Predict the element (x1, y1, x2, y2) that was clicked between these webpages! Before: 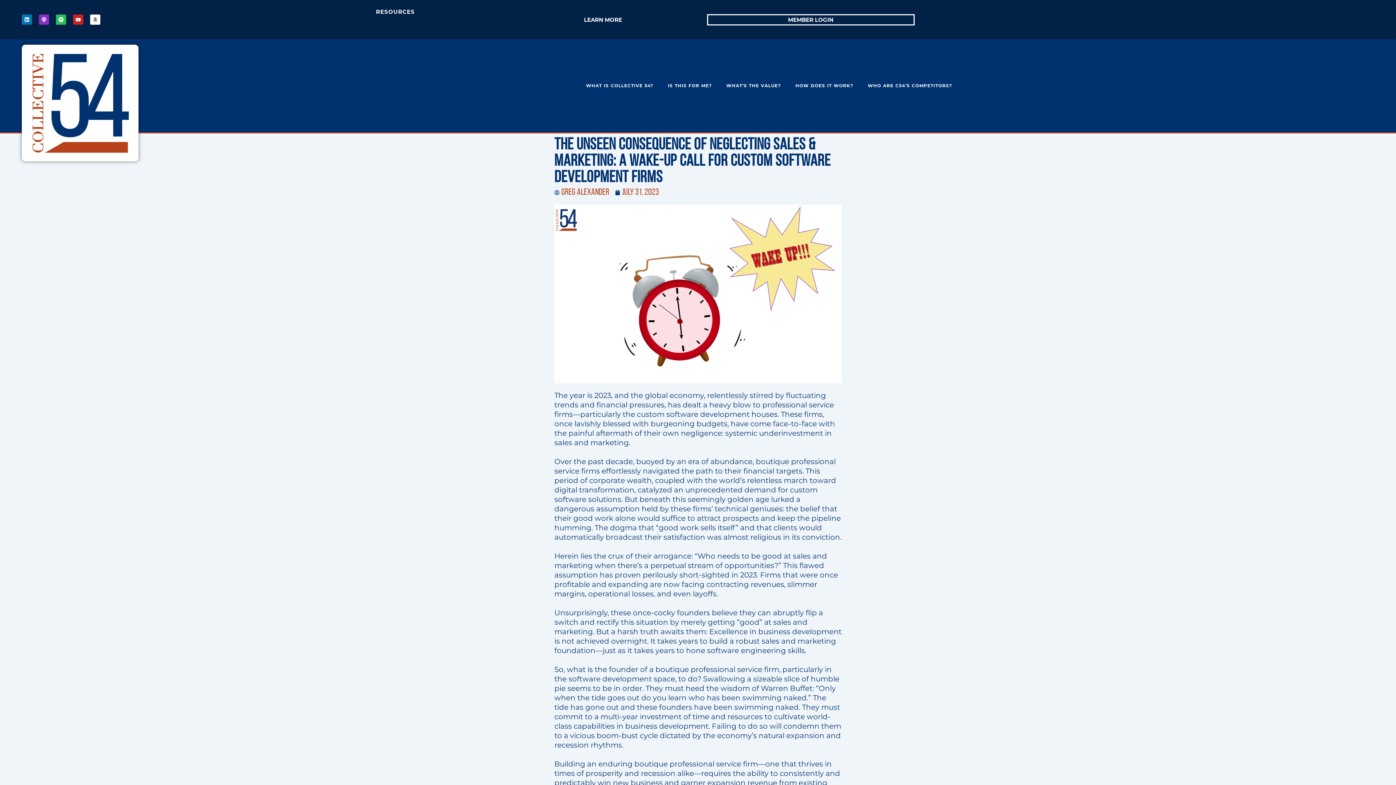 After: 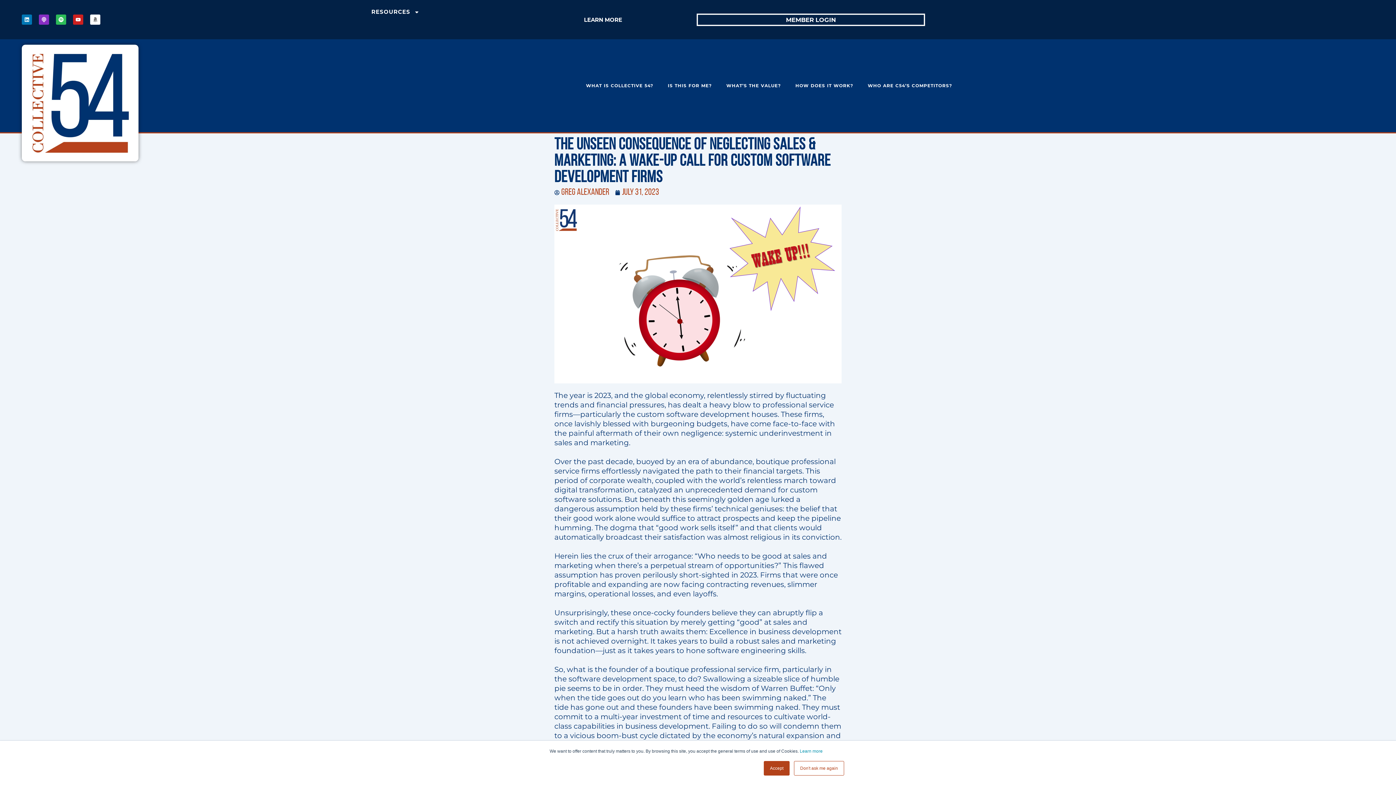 Action: bbox: (707, 14, 914, 25) label: MEMBER LOGIN